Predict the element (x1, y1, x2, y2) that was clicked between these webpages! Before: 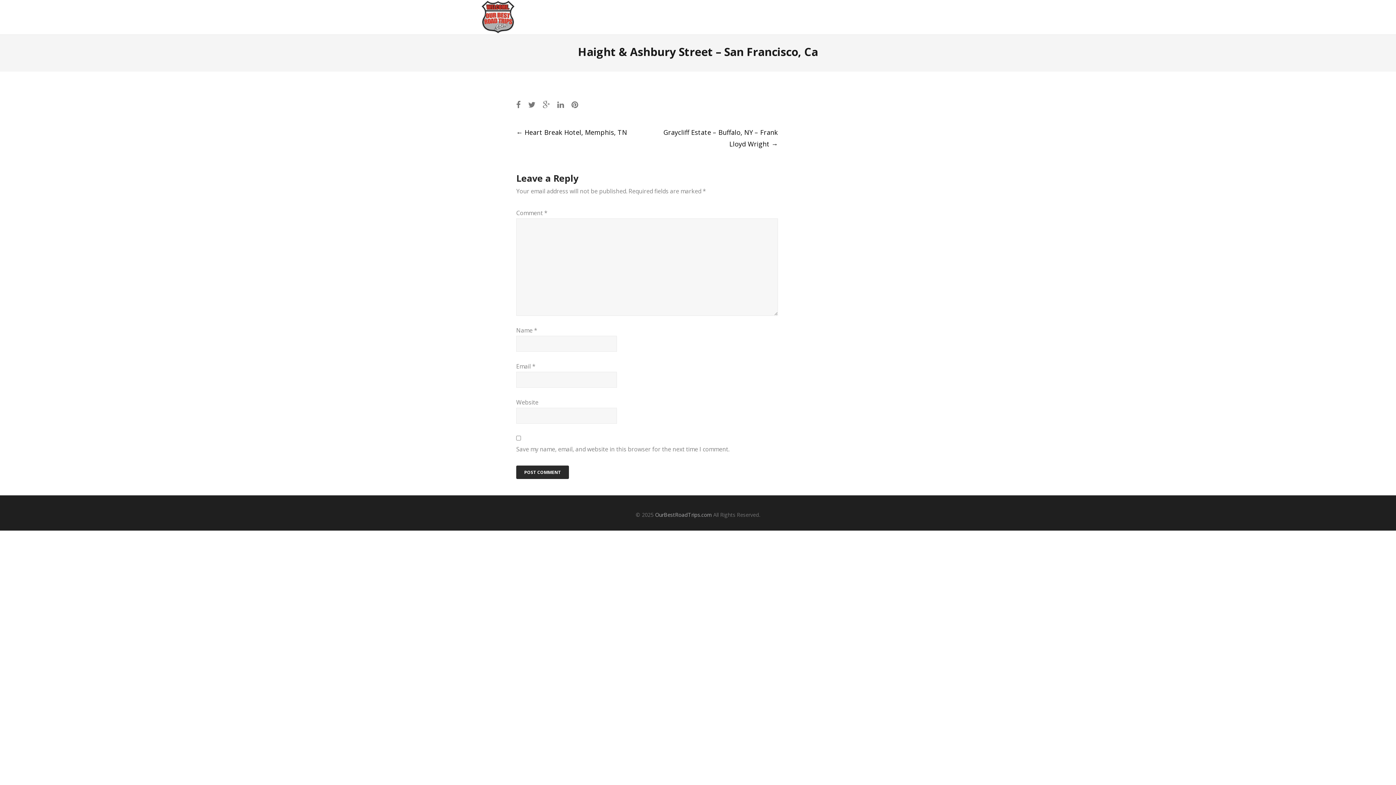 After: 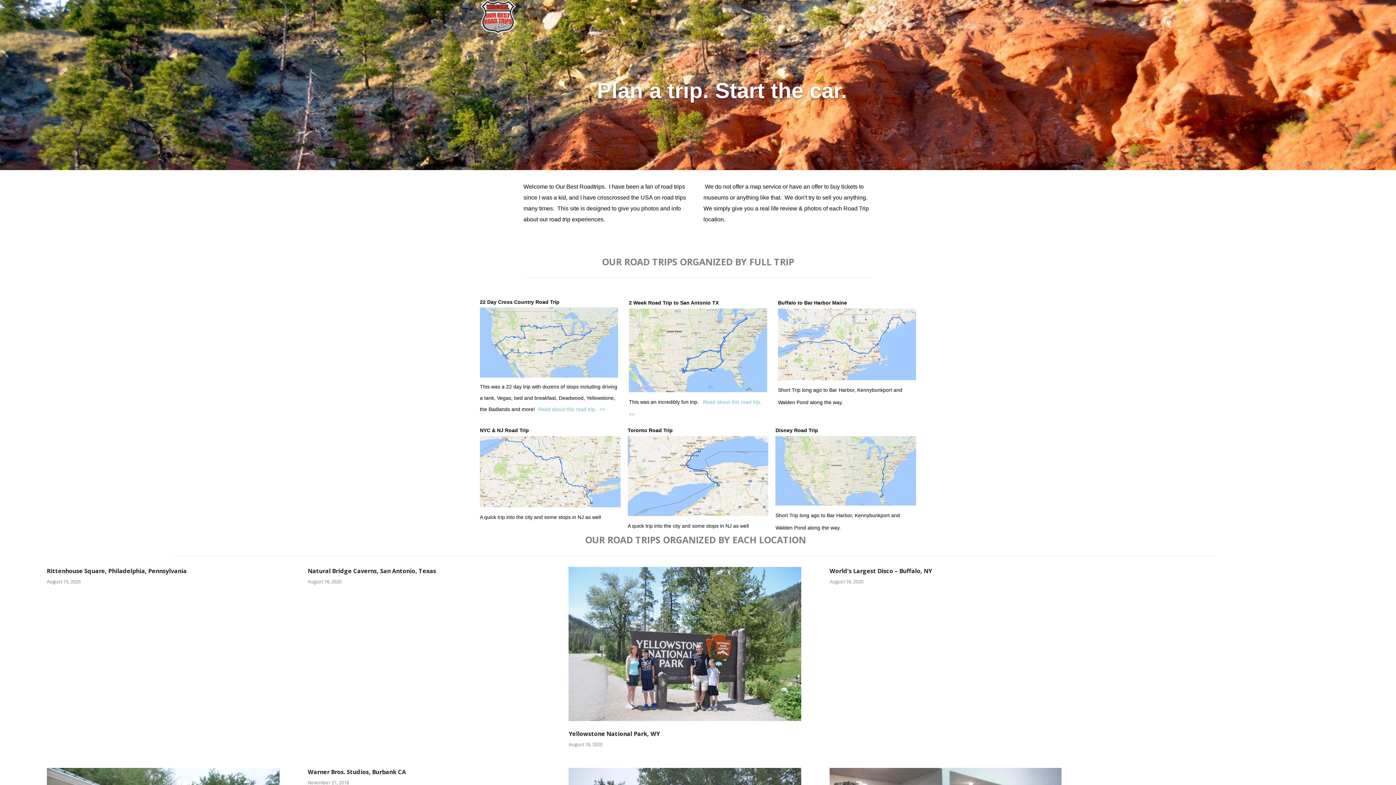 Action: bbox: (480, 0, 516, 34)